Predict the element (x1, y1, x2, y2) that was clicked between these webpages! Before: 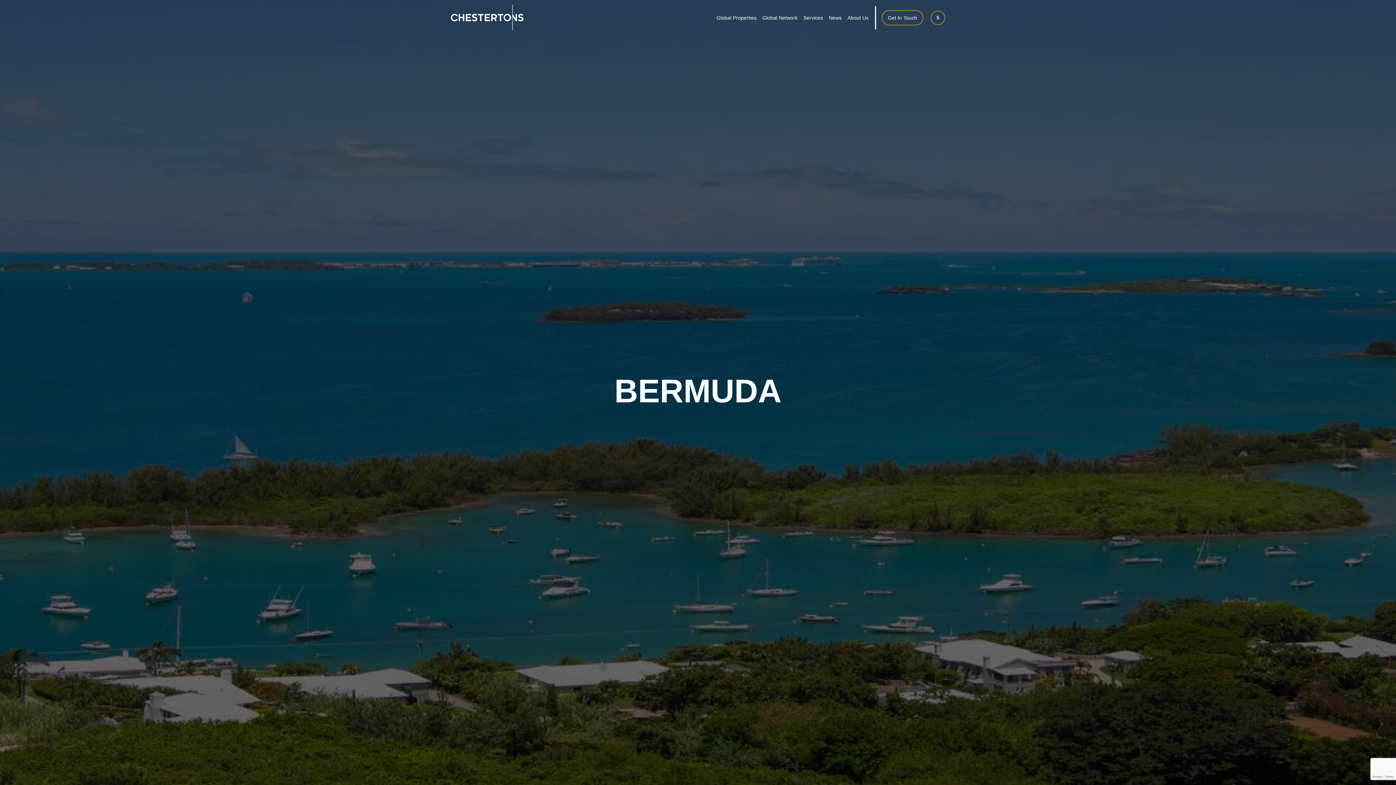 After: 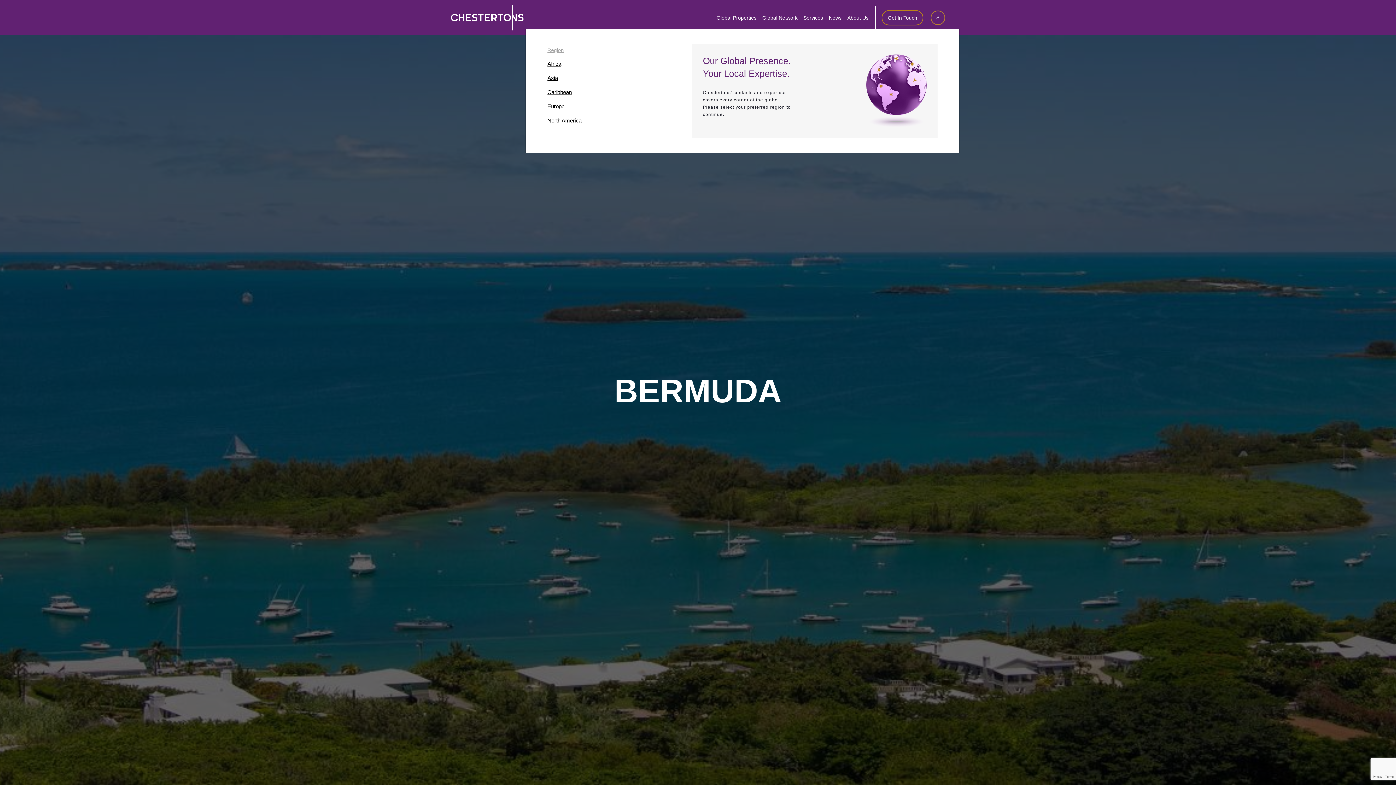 Action: bbox: (759, 6, 800, 29) label: Global Network